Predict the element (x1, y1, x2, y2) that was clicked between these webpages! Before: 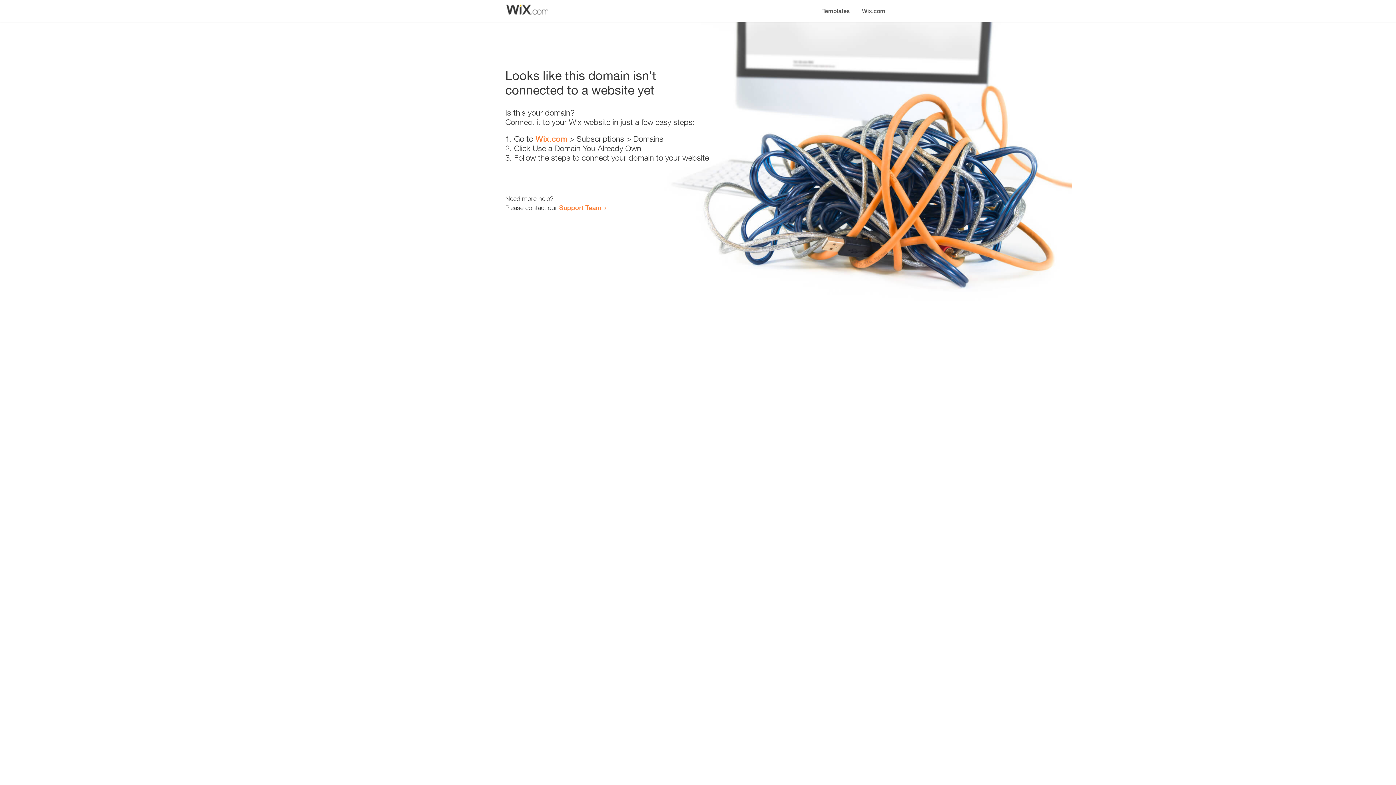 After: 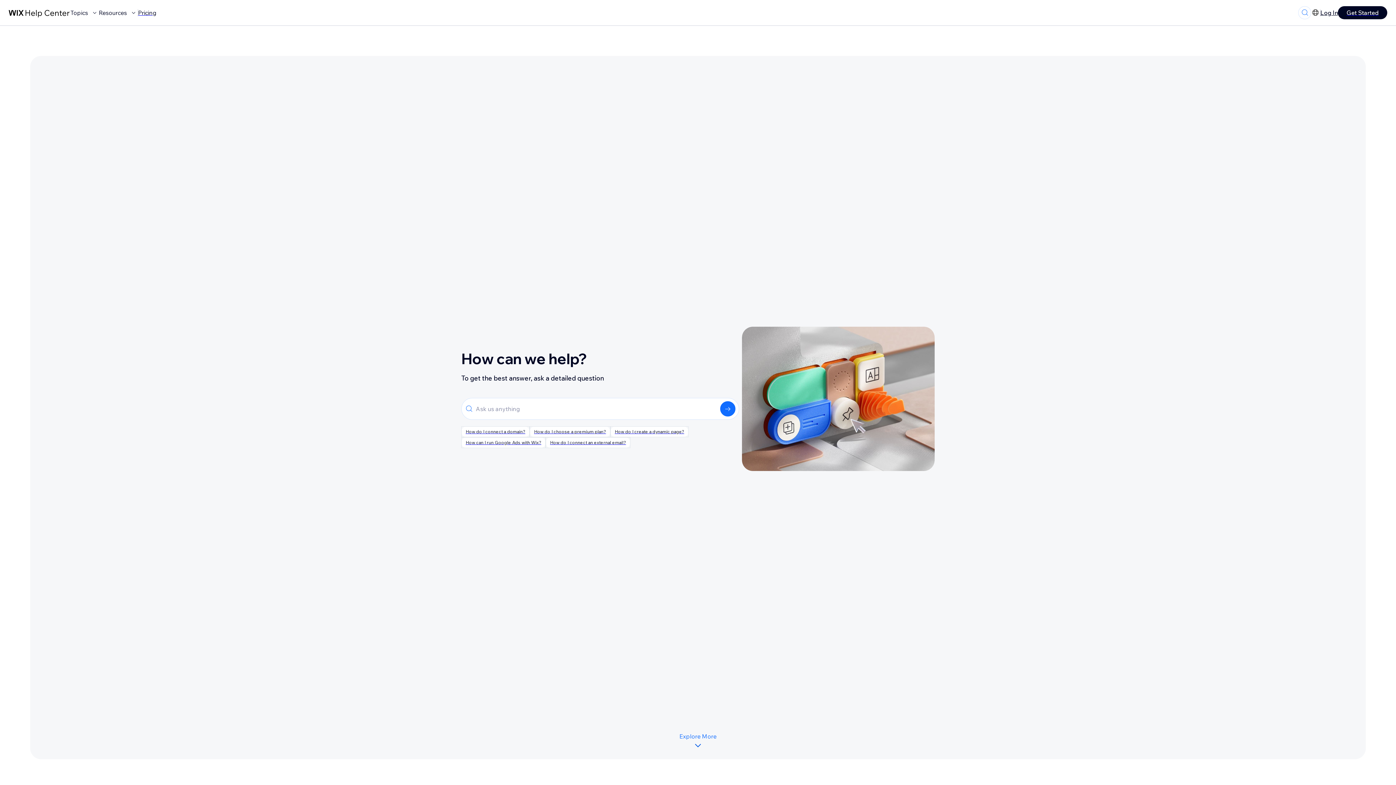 Action: label: Support Team bbox: (559, 203, 601, 211)